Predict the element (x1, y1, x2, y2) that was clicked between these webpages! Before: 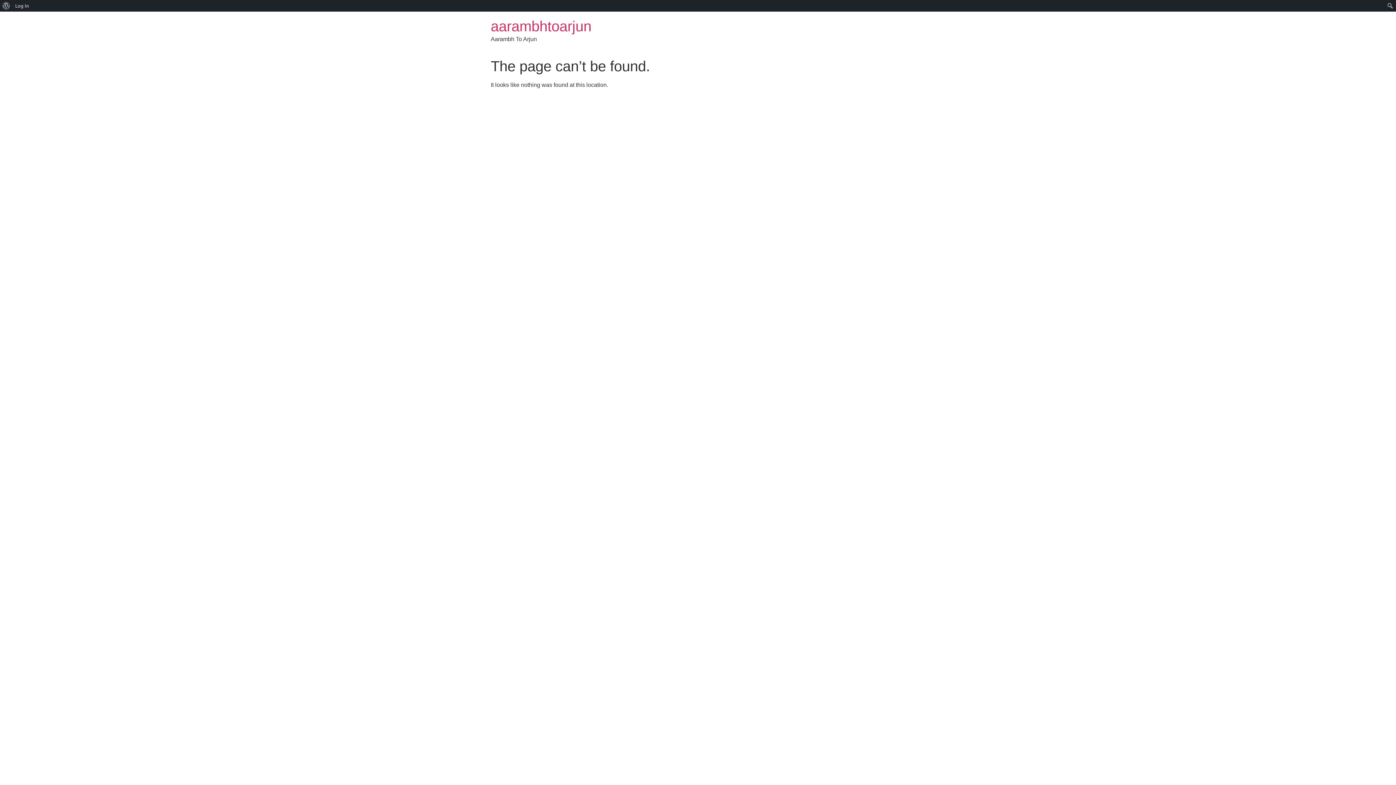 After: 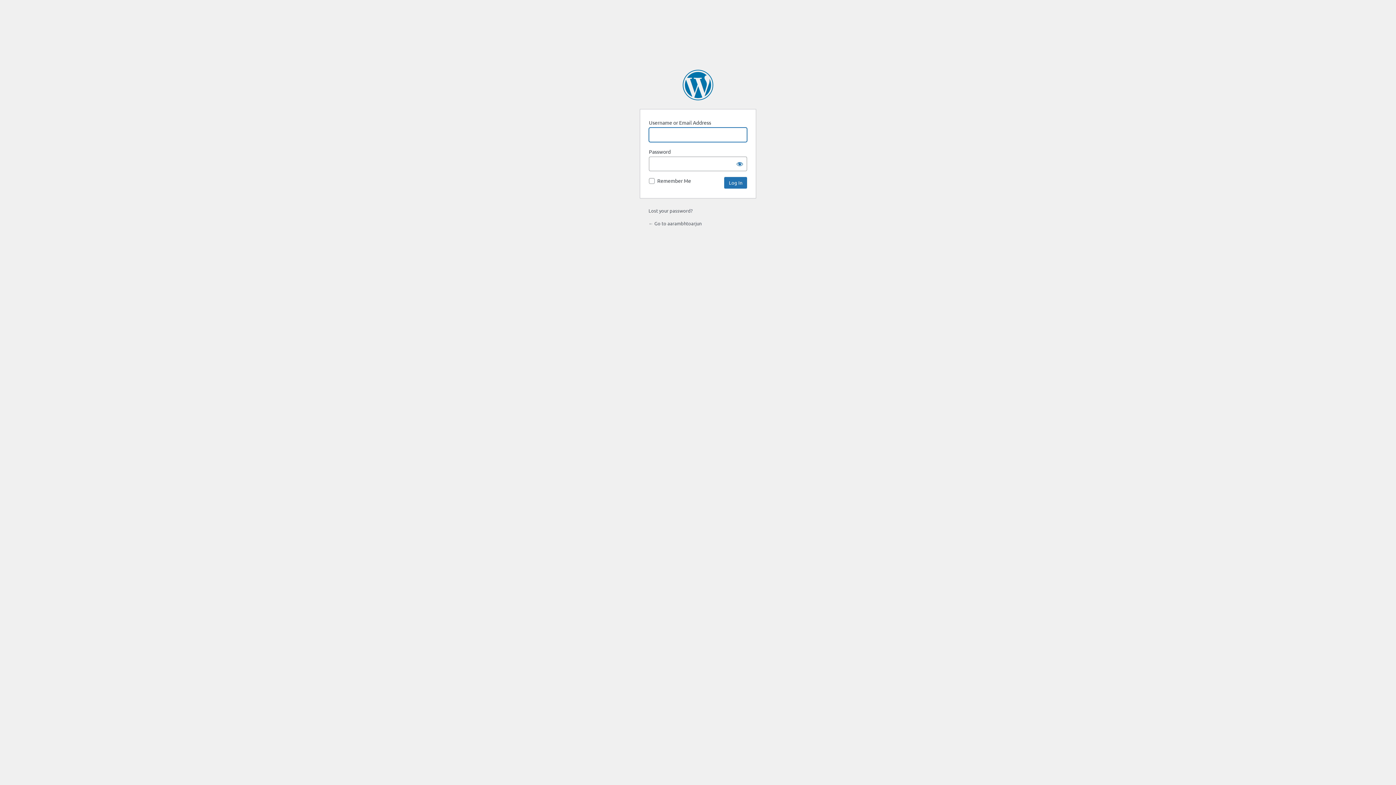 Action: label: Log In bbox: (12, 0, 31, 11)